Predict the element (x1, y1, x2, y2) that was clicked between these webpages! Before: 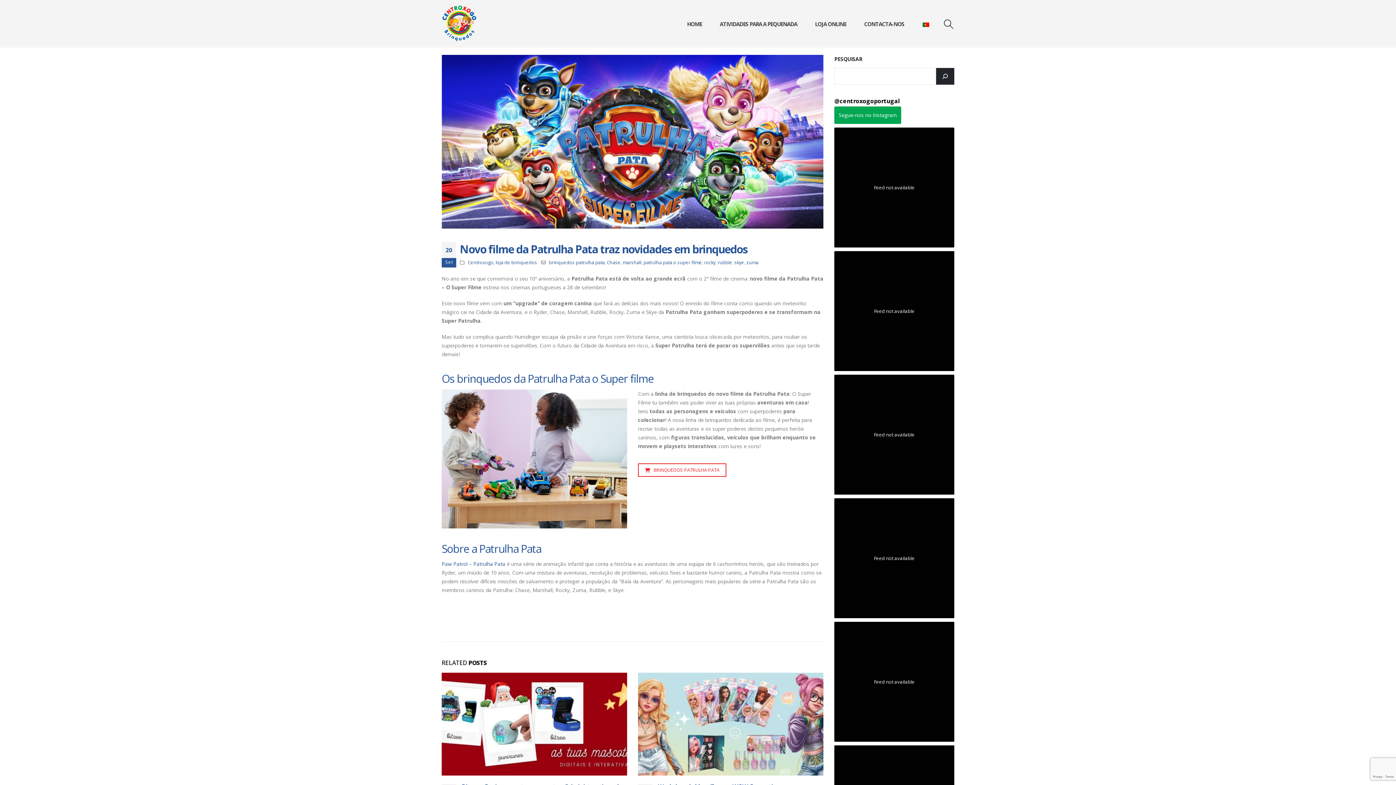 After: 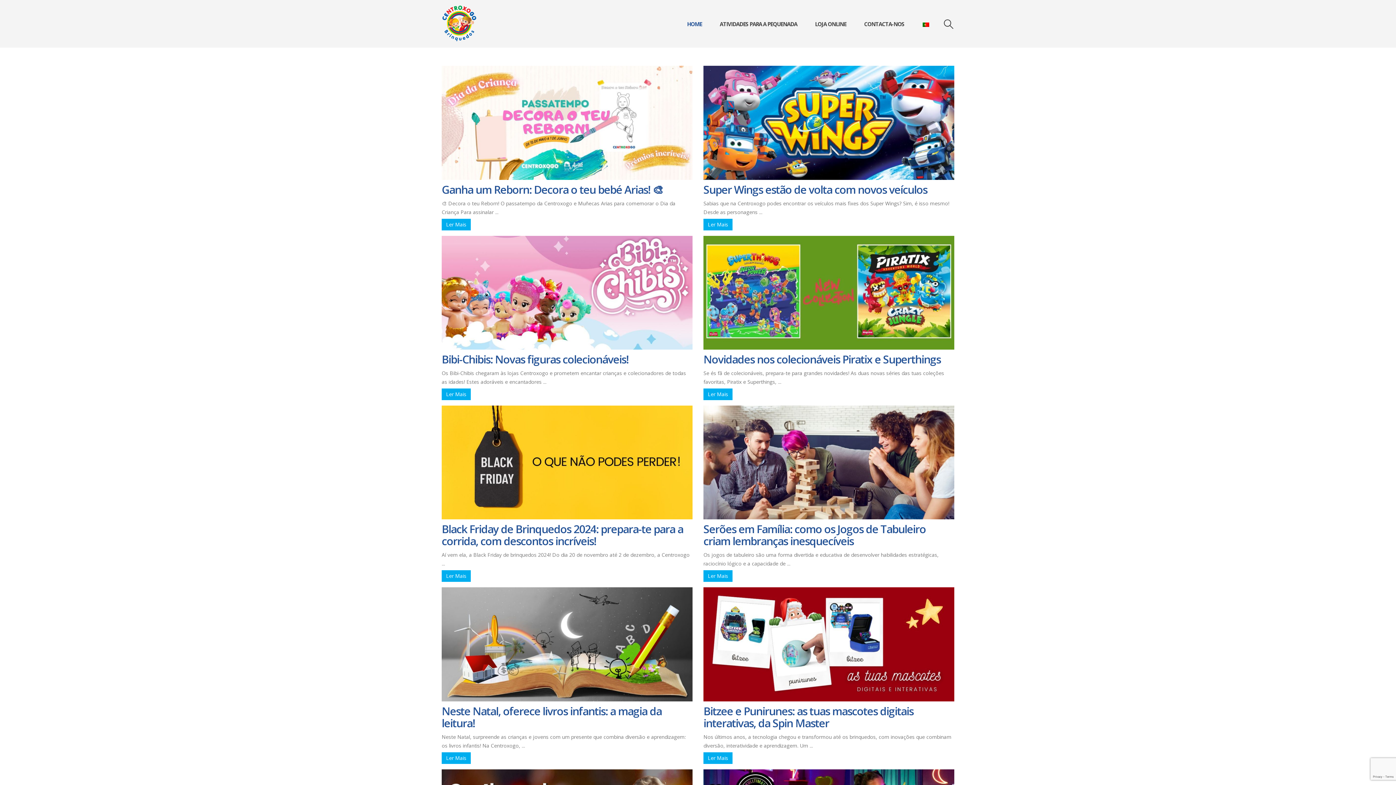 Action: bbox: (441, 5, 478, 42)